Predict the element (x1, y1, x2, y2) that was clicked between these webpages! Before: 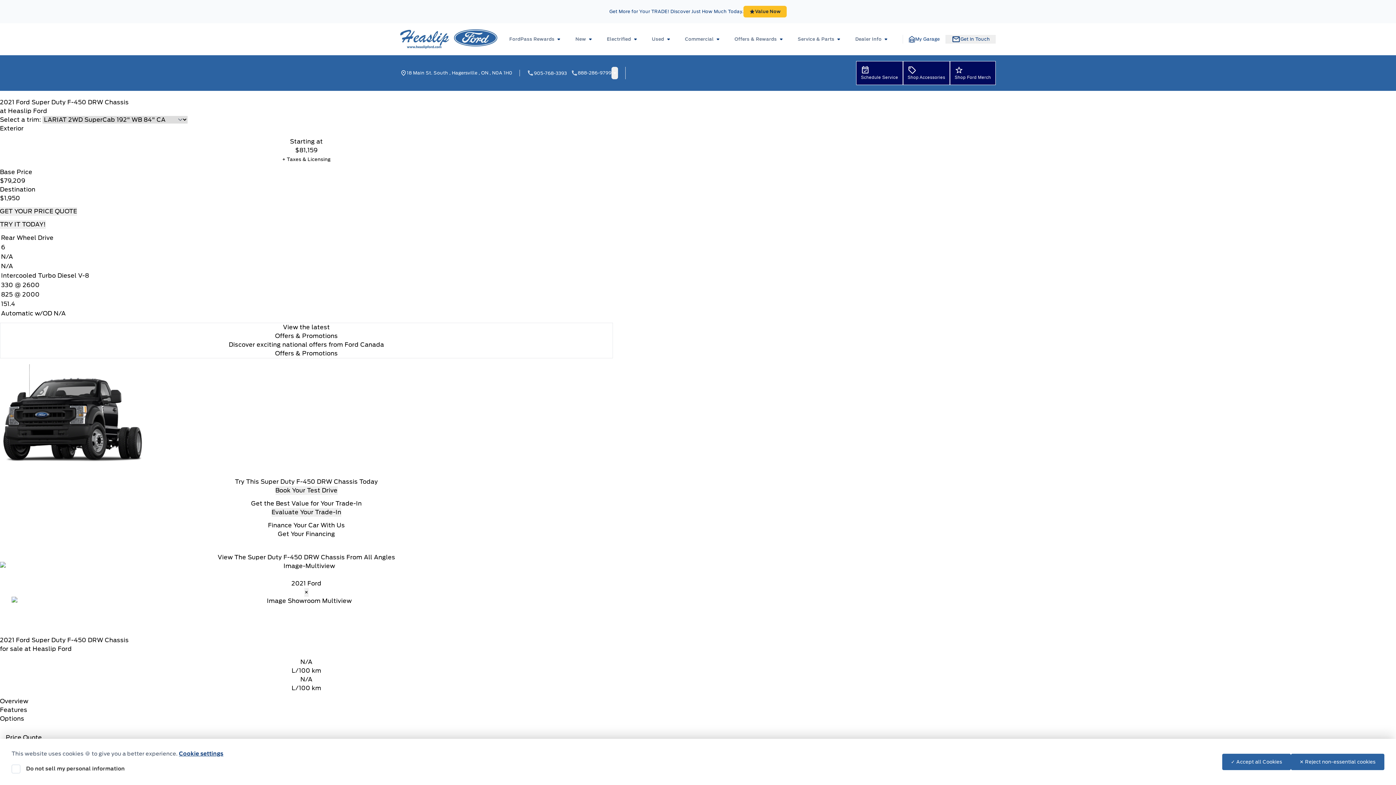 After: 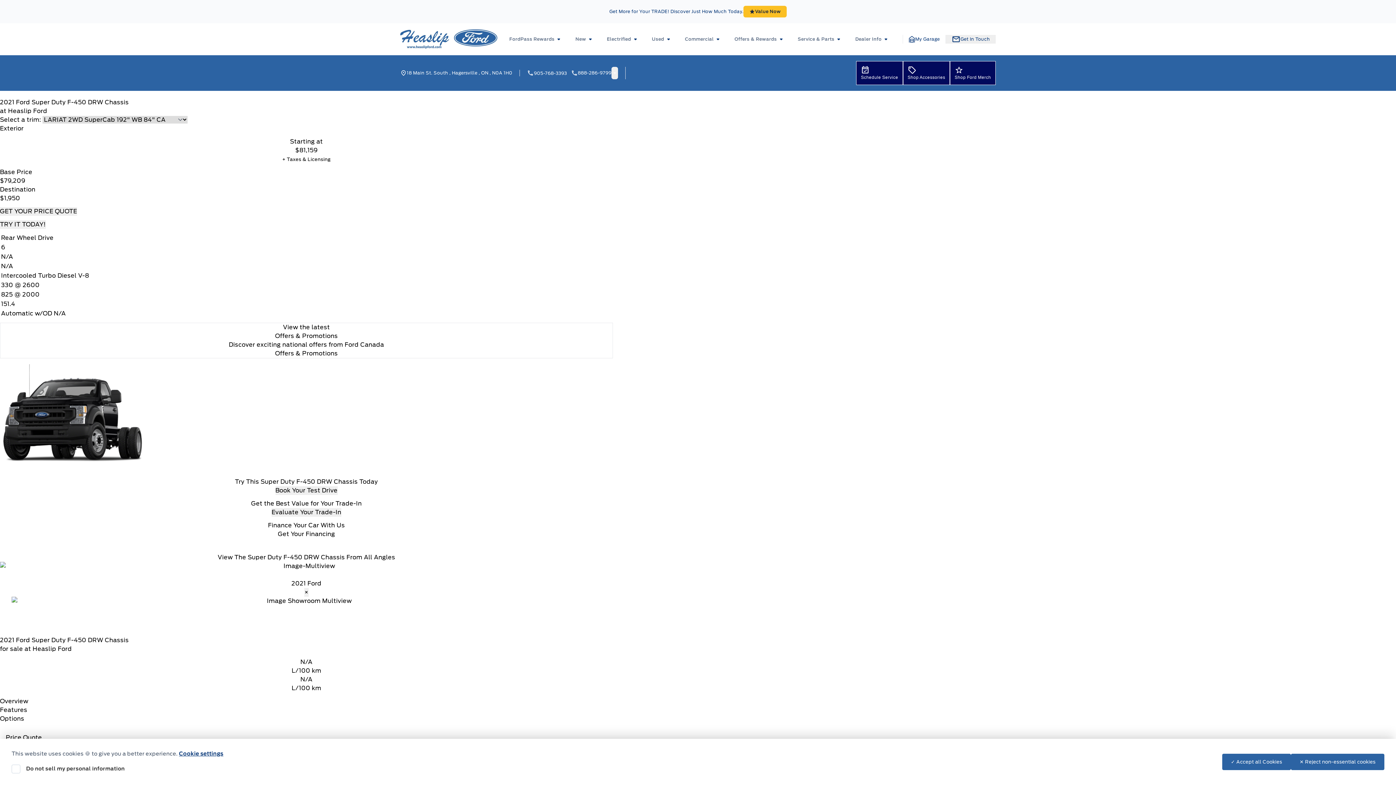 Action: bbox: (0, 125, 23, 131) label: Exterior